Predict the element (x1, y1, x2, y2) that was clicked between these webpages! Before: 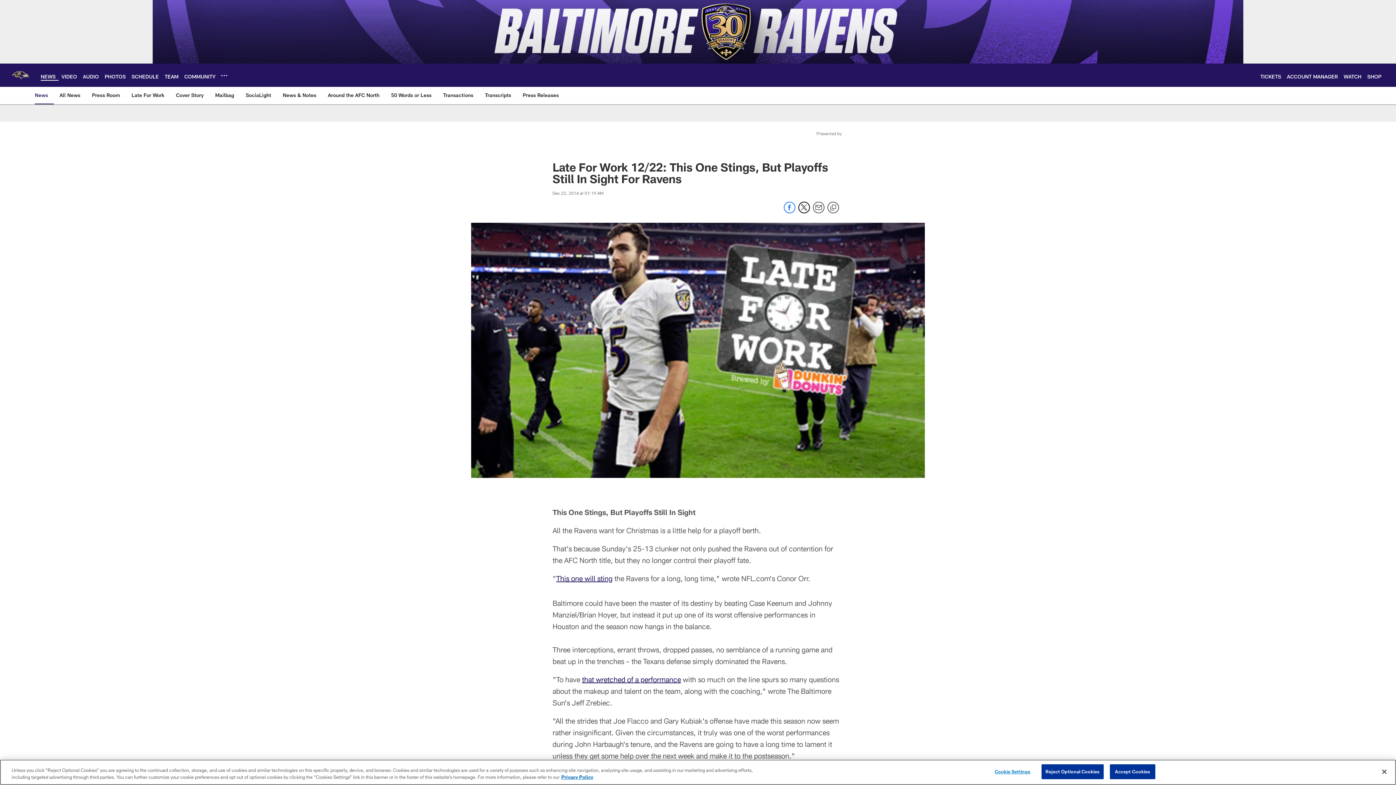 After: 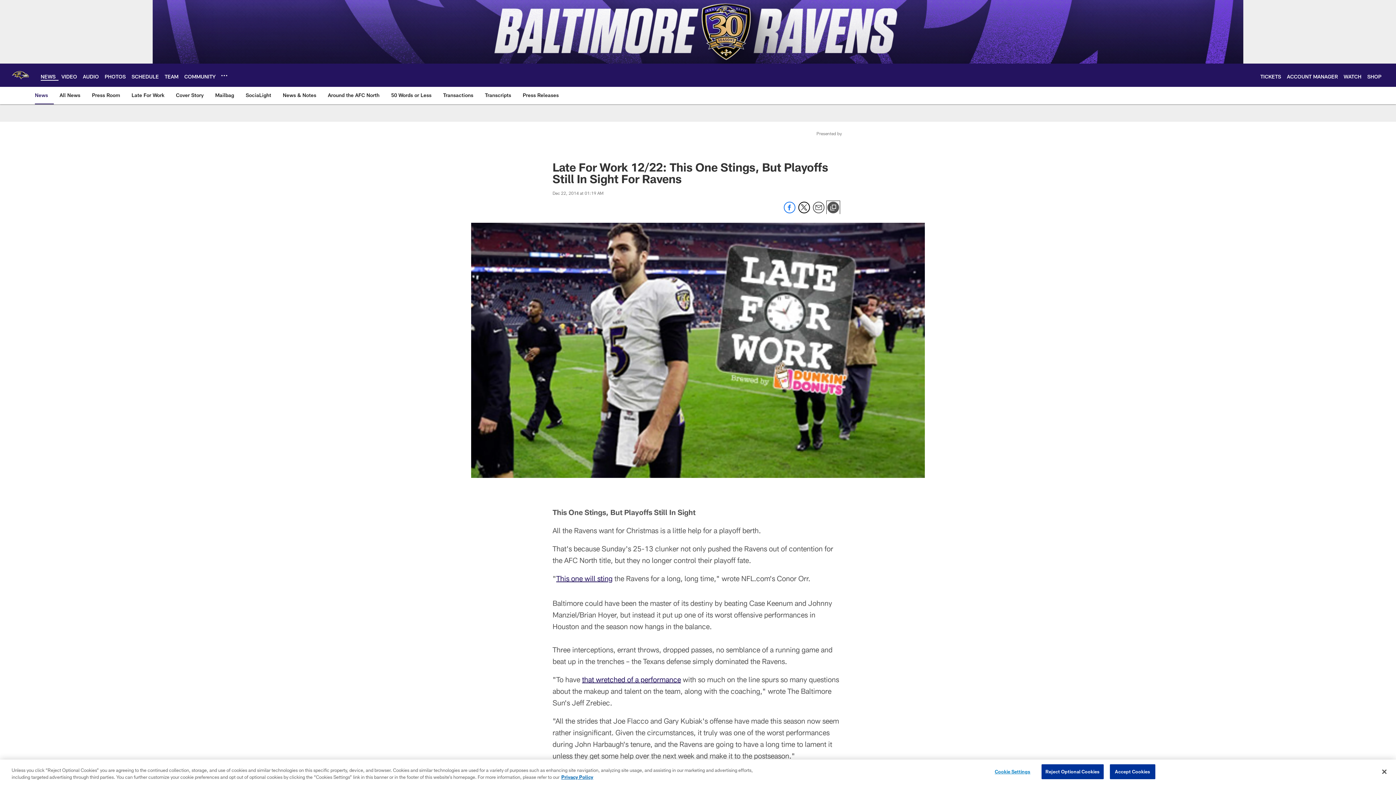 Action: label: Copy link bbox: (827, 201, 839, 214)